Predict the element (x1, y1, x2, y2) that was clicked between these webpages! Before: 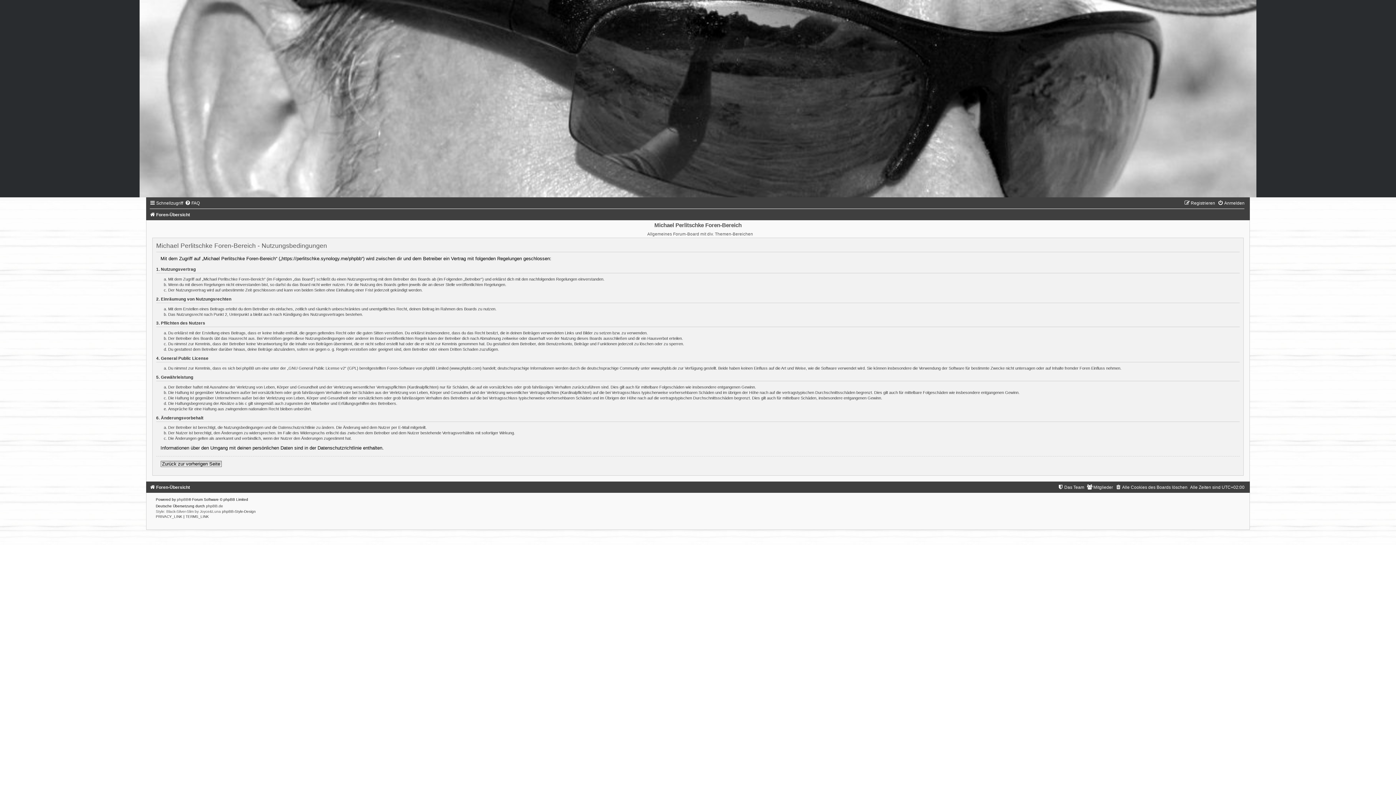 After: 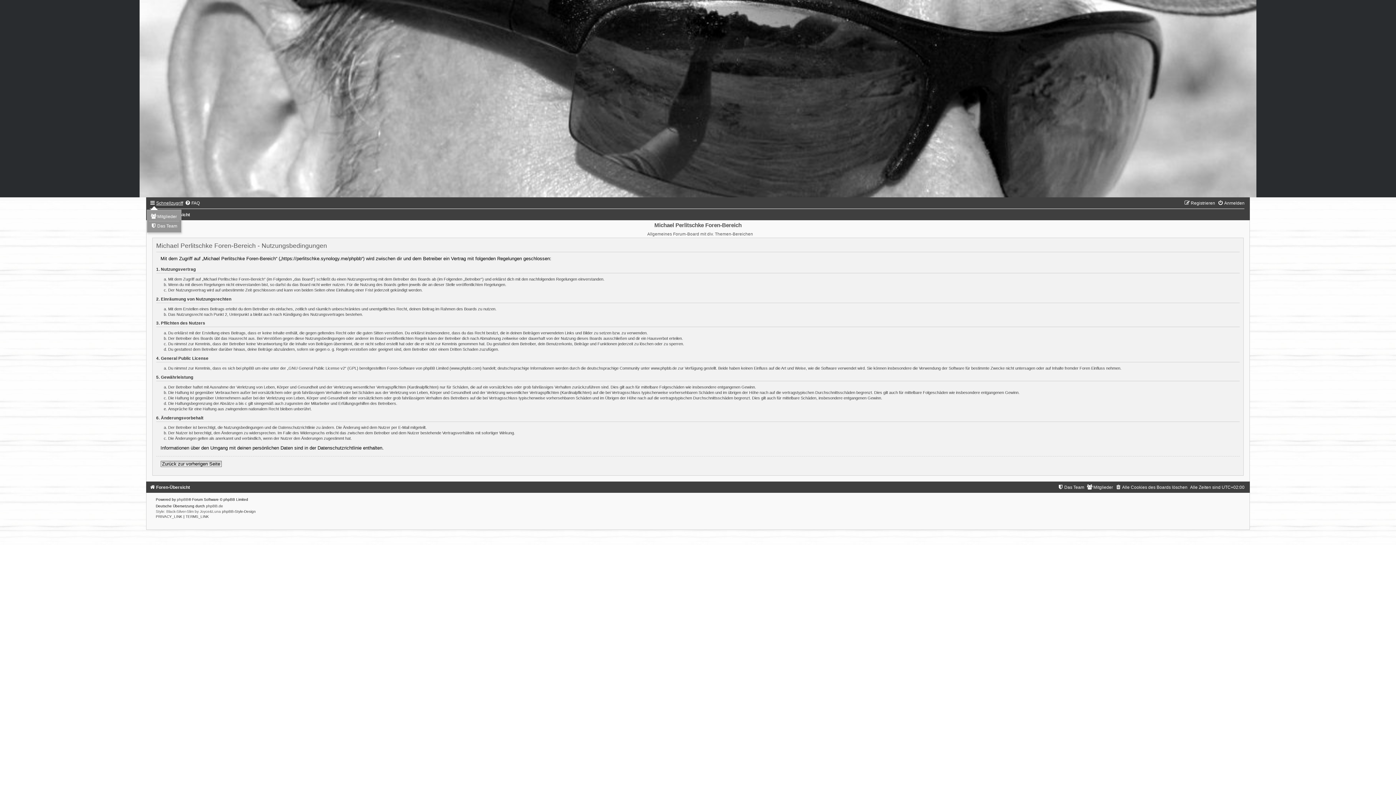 Action: label: Schnellzugriff bbox: (149, 200, 183, 205)